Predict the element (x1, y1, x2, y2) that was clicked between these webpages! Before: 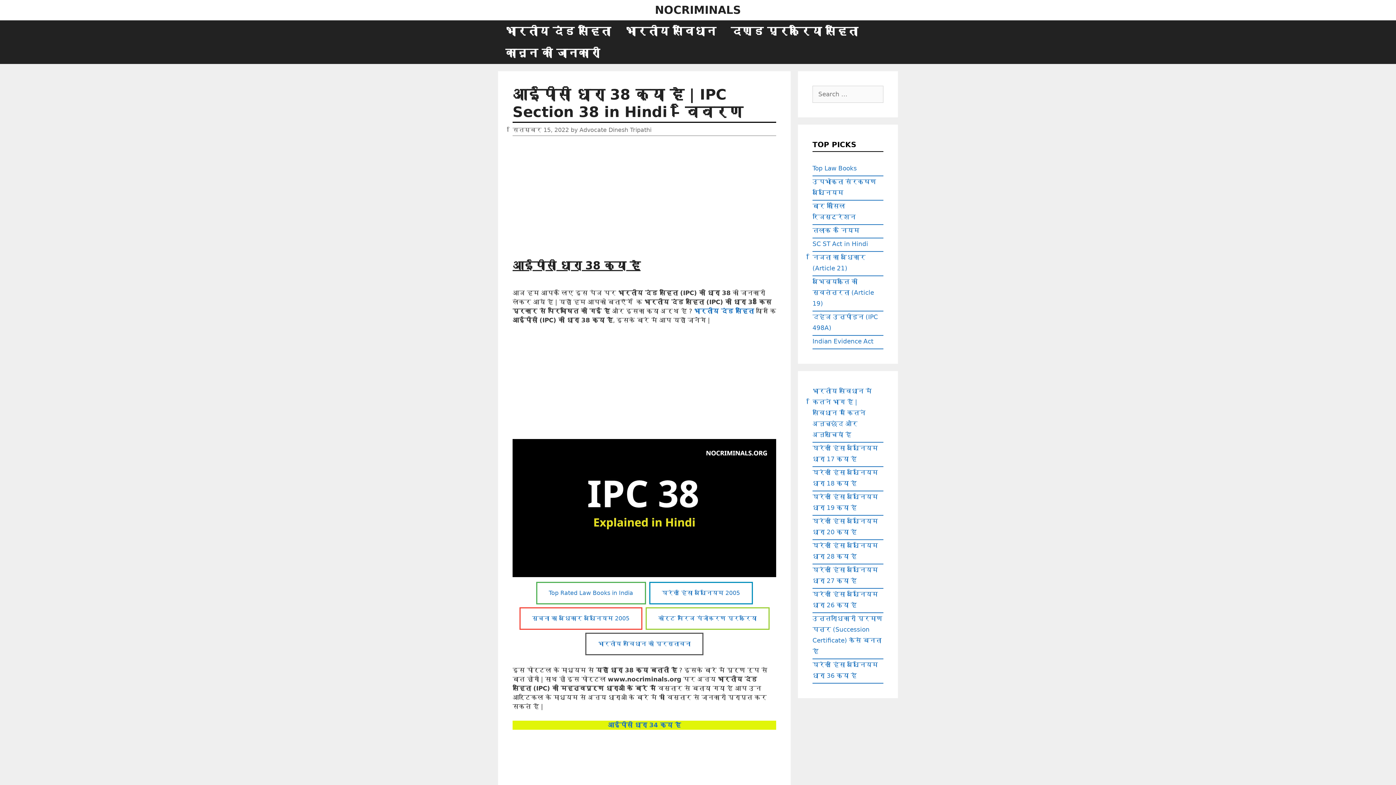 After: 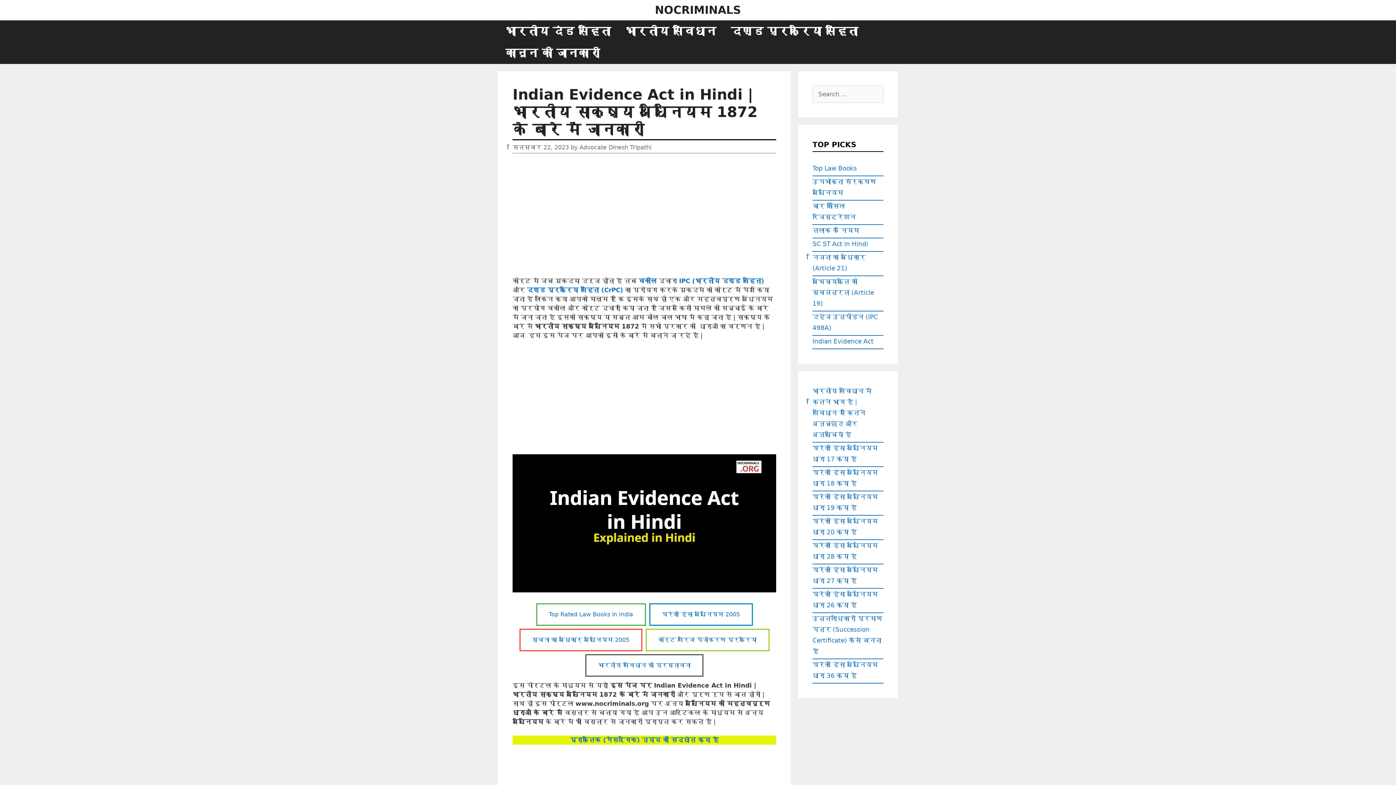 Action: bbox: (812, 337, 873, 345) label: Indian Evidence Act